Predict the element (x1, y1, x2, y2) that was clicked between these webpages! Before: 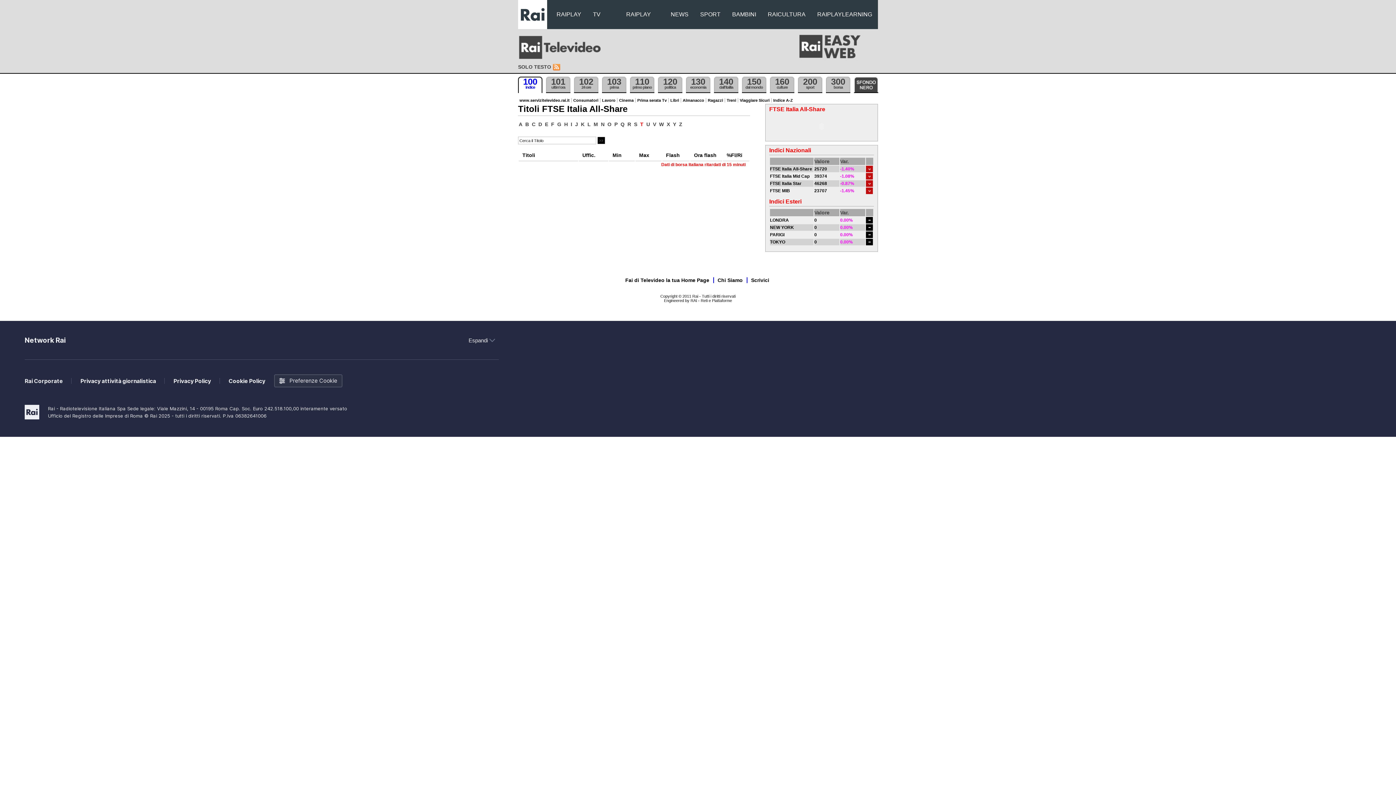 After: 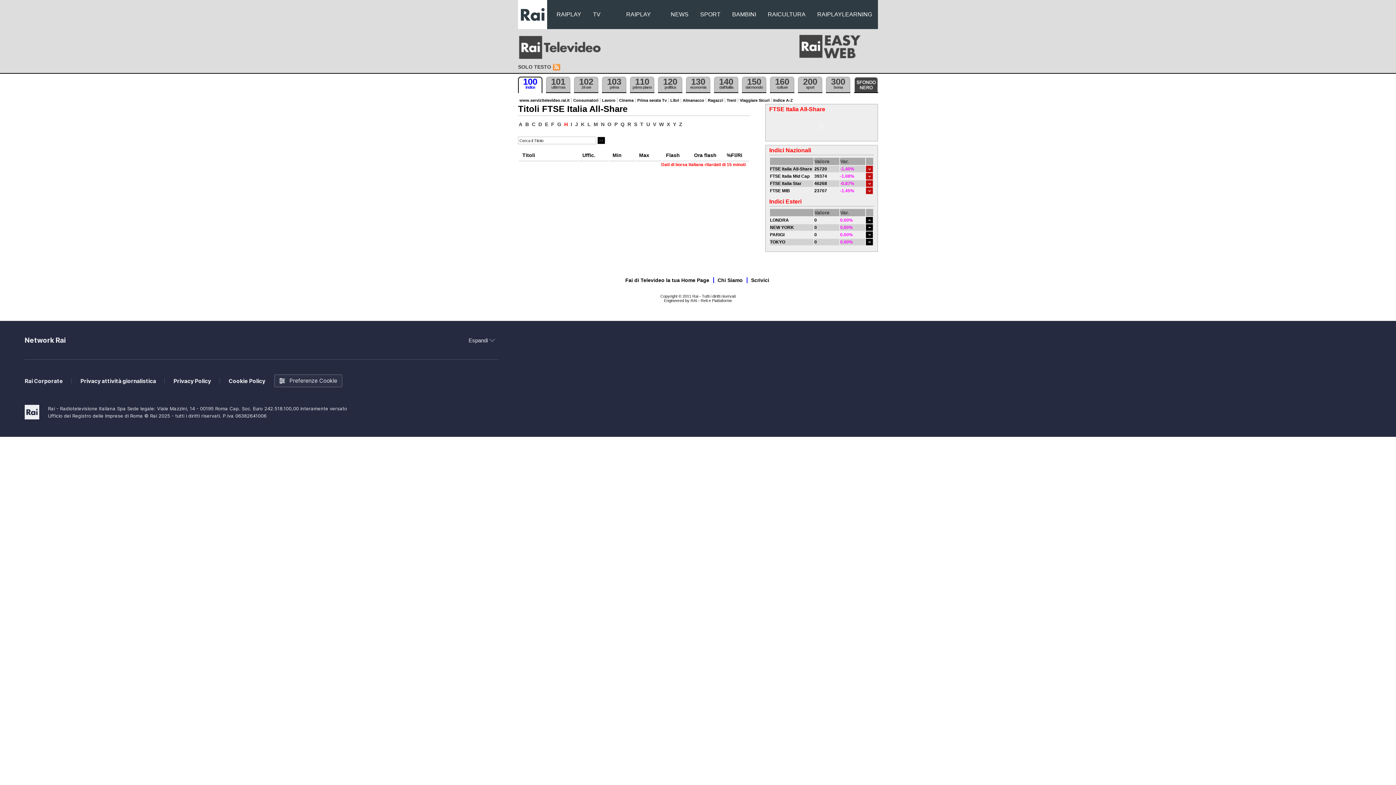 Action: label: H bbox: (563, 121, 568, 127)